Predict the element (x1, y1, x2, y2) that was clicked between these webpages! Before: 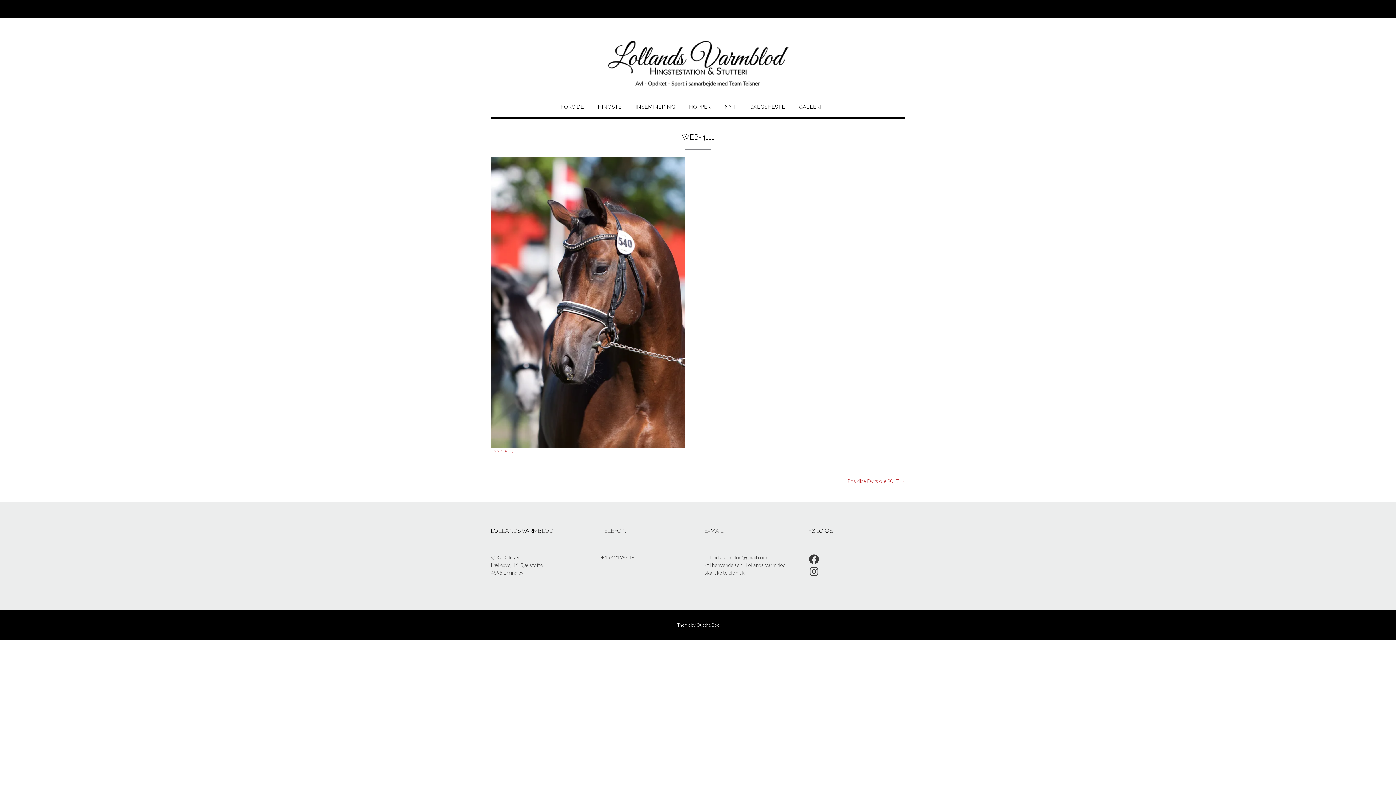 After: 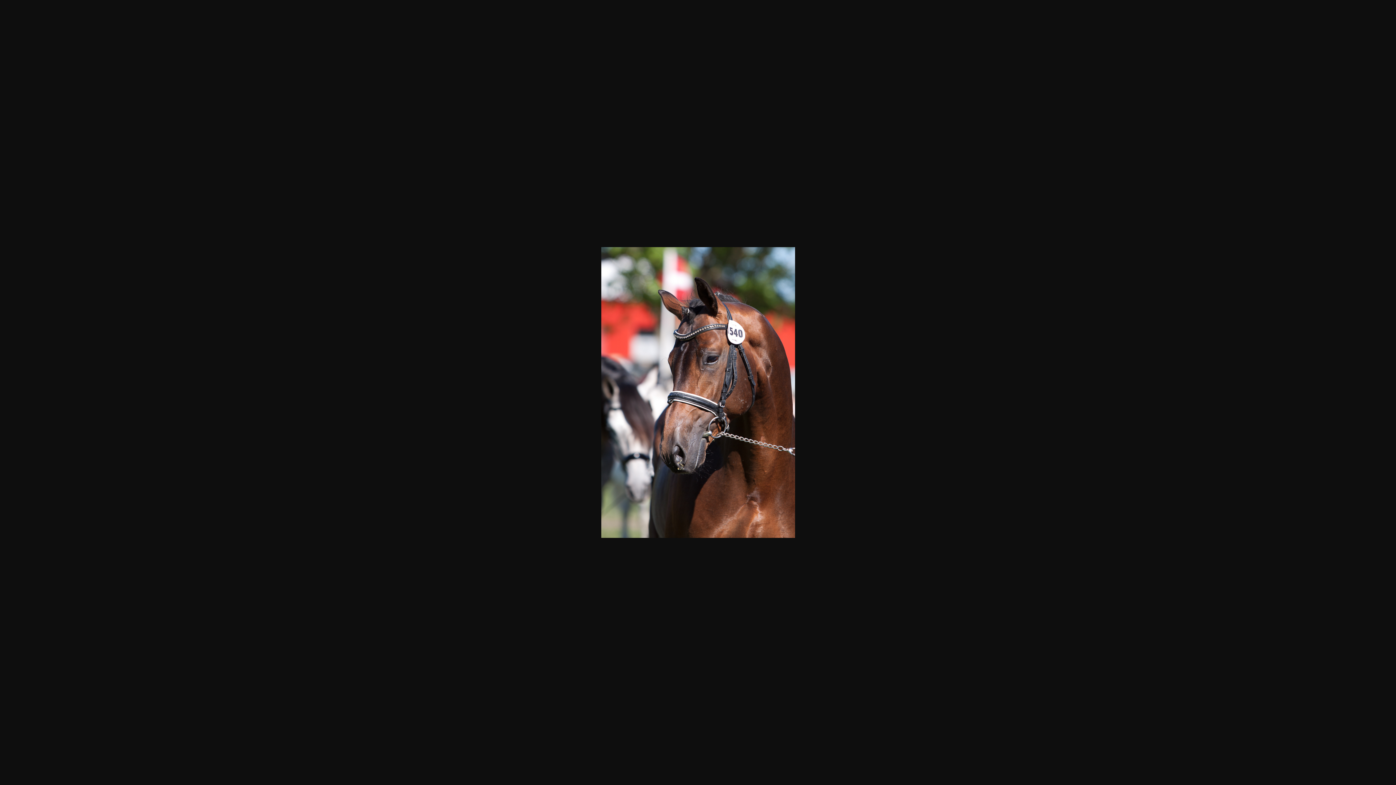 Action: label: 533 × 800 bbox: (490, 448, 513, 454)